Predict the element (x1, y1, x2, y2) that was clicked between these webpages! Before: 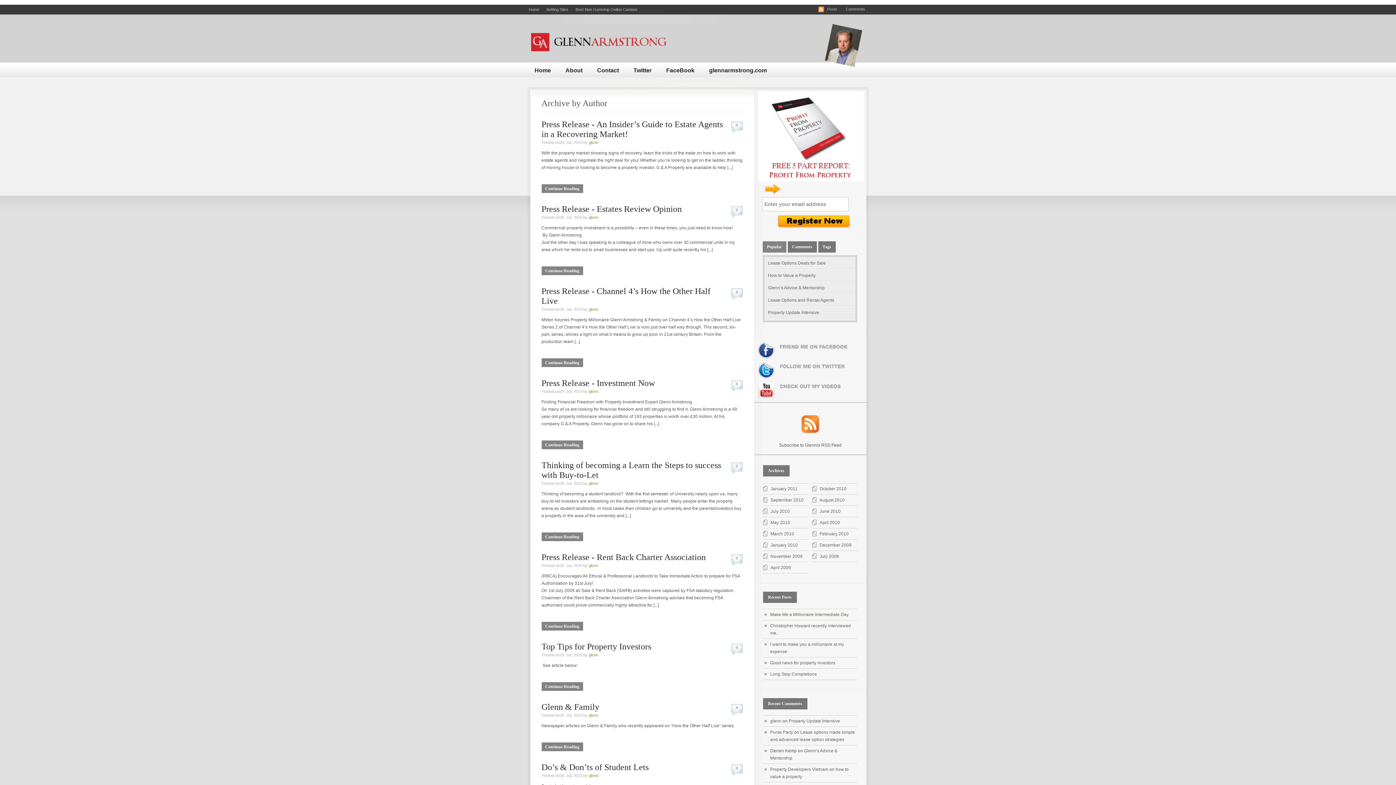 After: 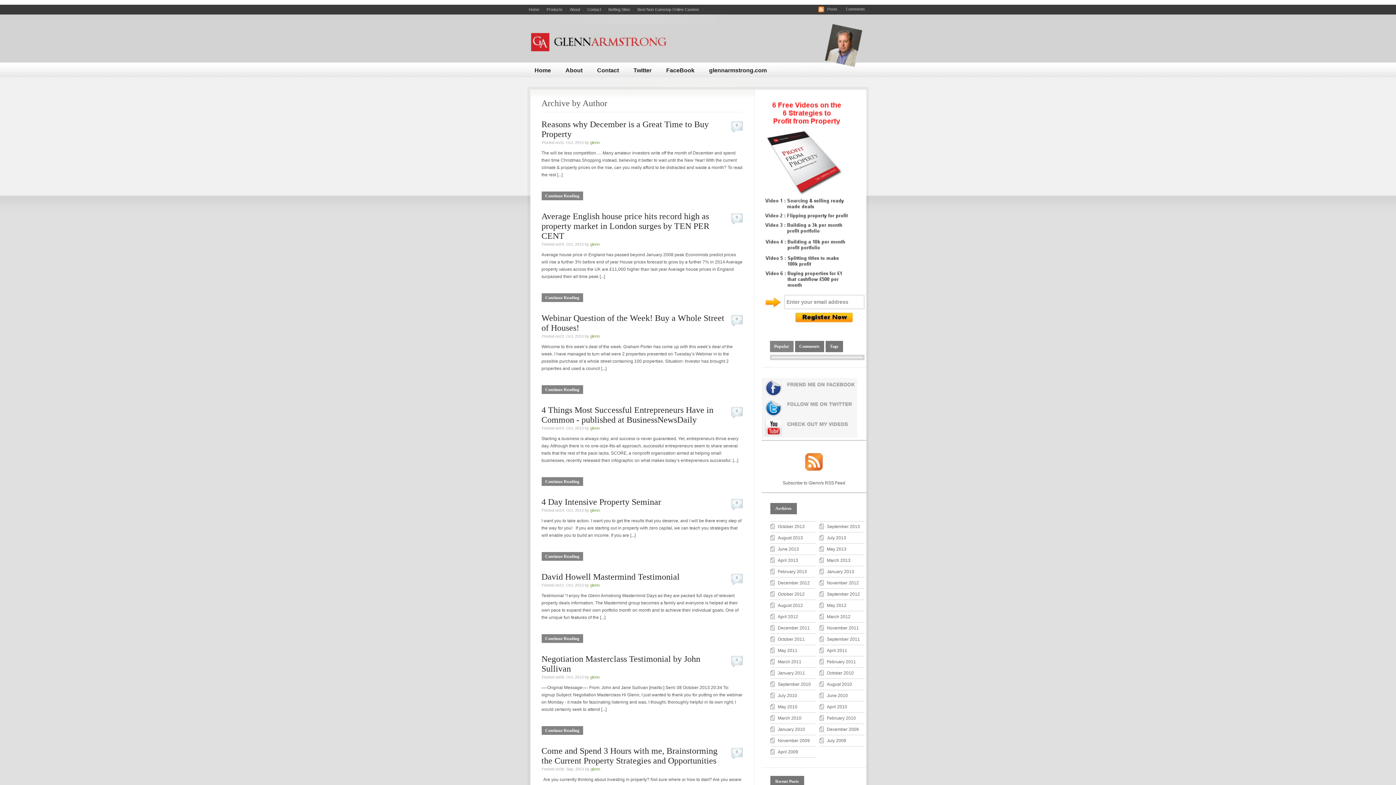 Action: label: glenn bbox: (588, 215, 598, 219)